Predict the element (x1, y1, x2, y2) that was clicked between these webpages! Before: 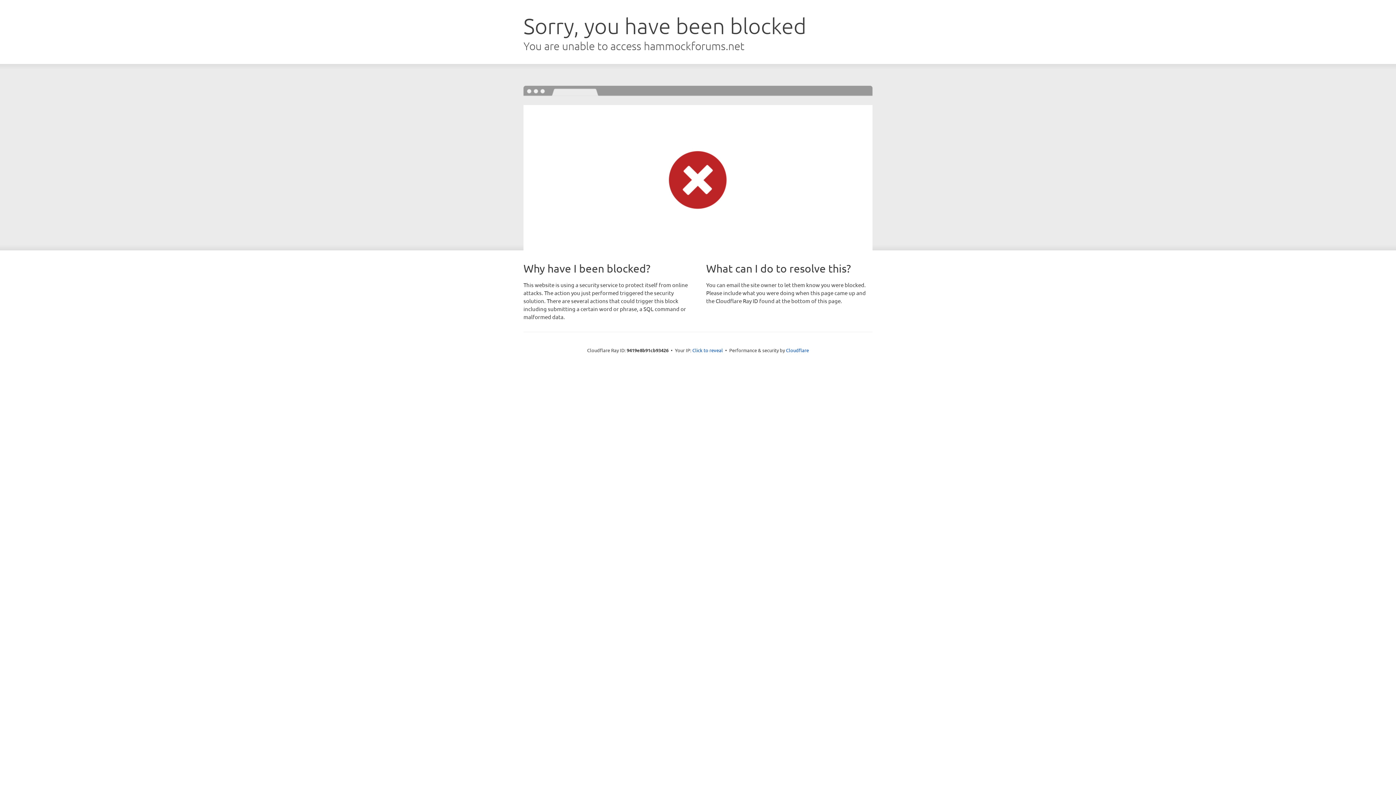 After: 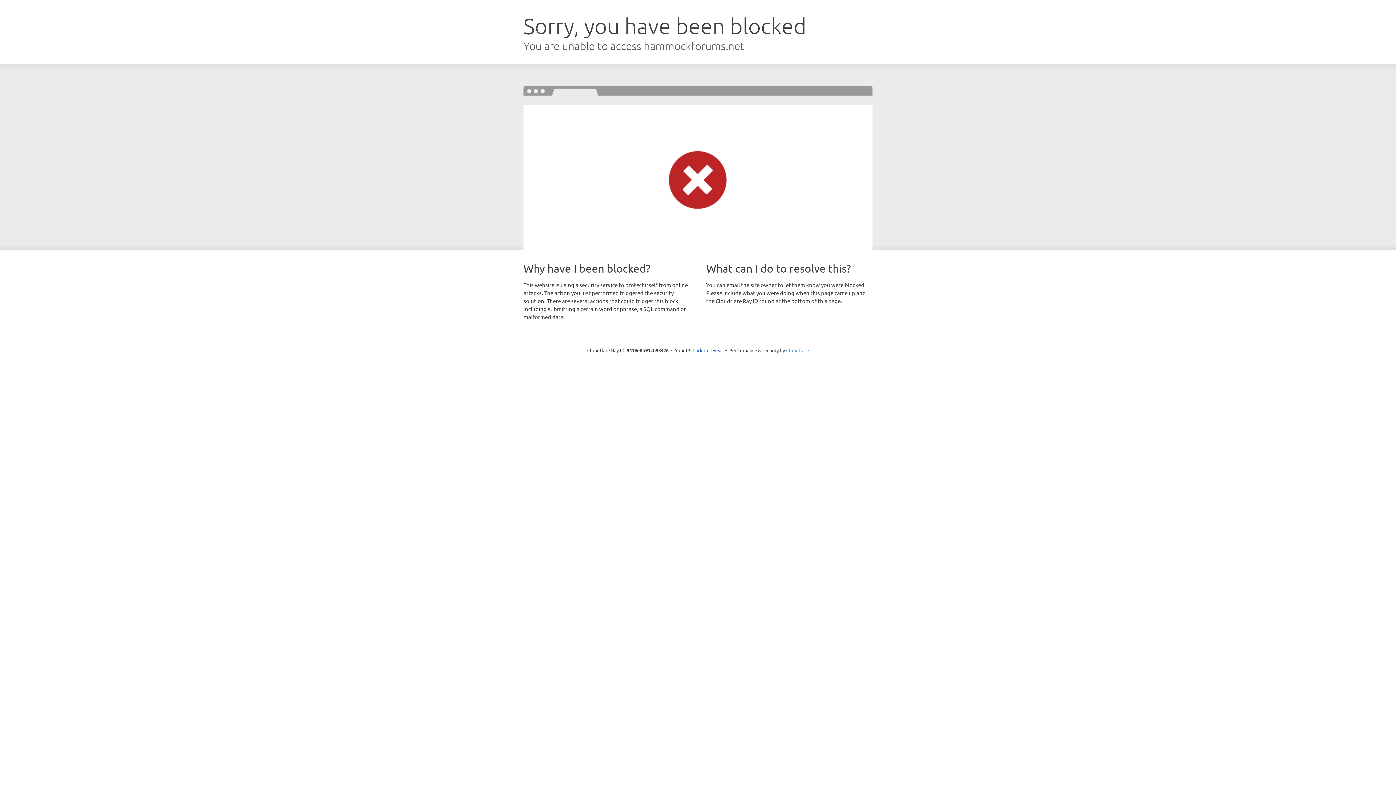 Action: label: Cloudflare bbox: (786, 347, 809, 353)